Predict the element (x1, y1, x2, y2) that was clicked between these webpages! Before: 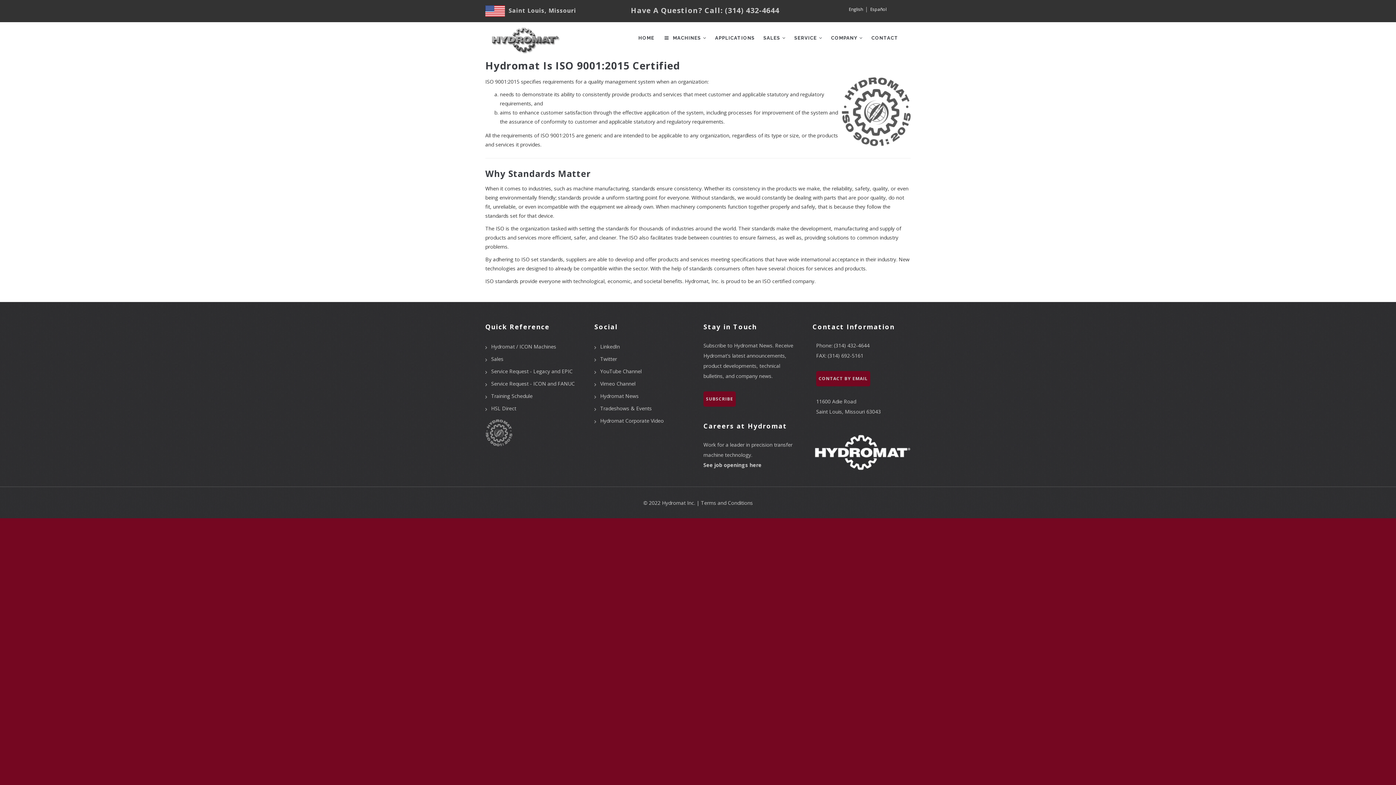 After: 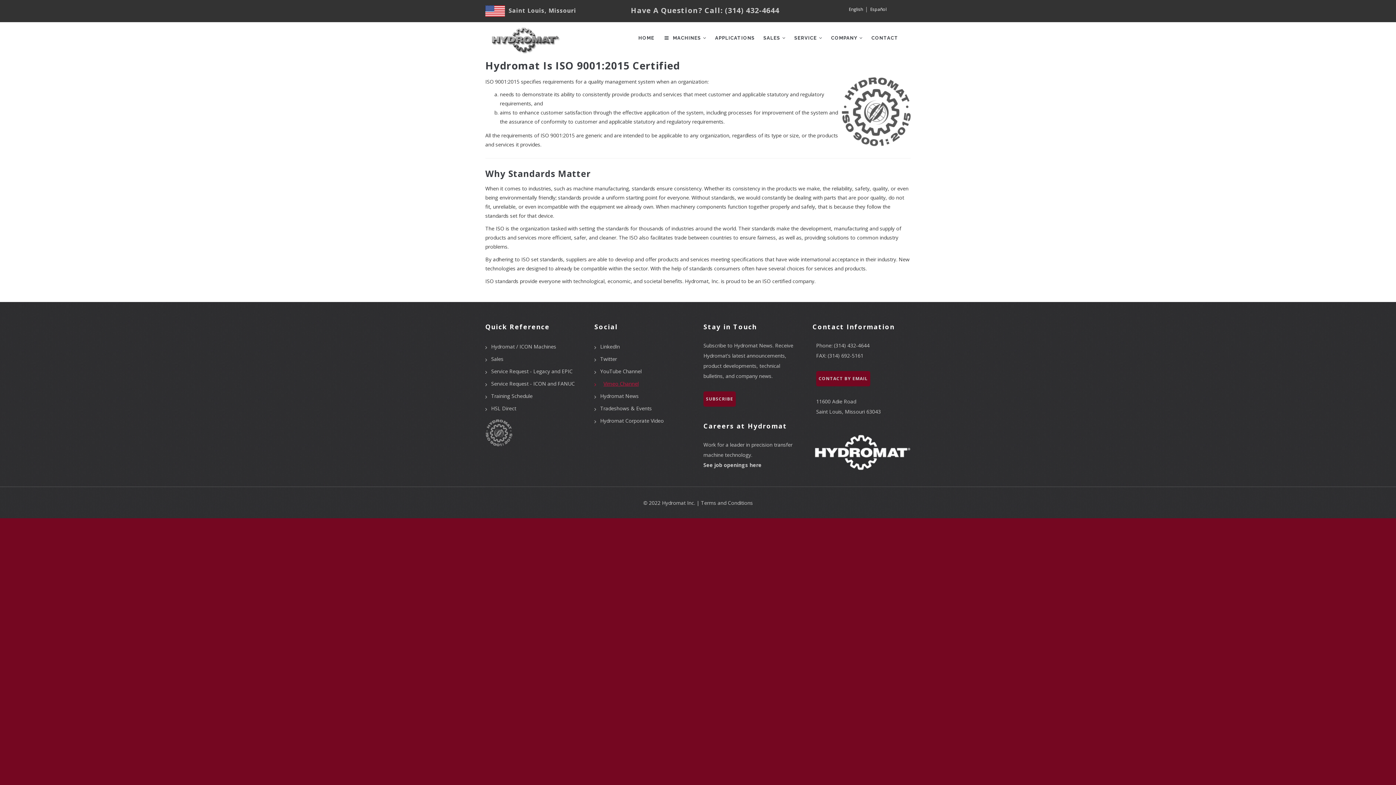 Action: label: Vimeo Channel bbox: (594, 380, 635, 387)